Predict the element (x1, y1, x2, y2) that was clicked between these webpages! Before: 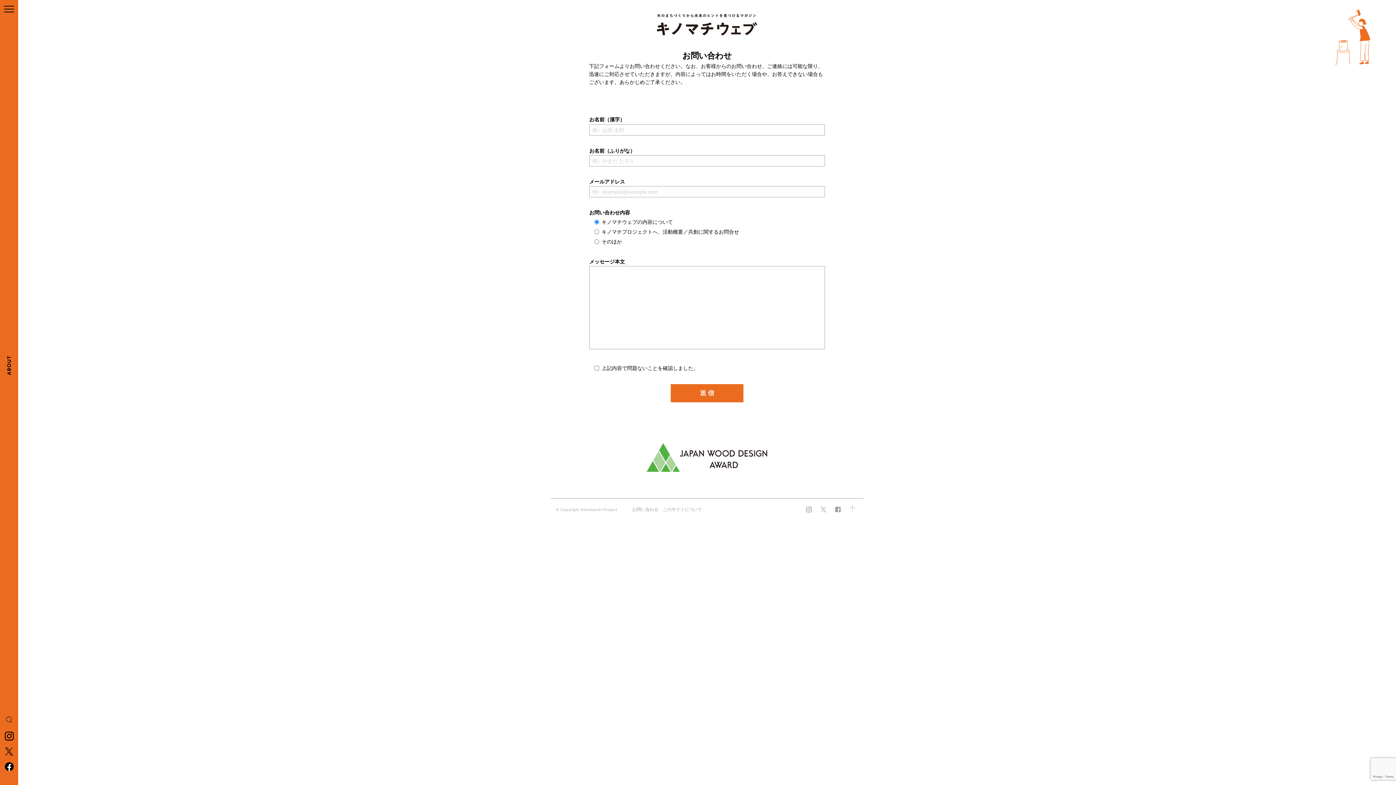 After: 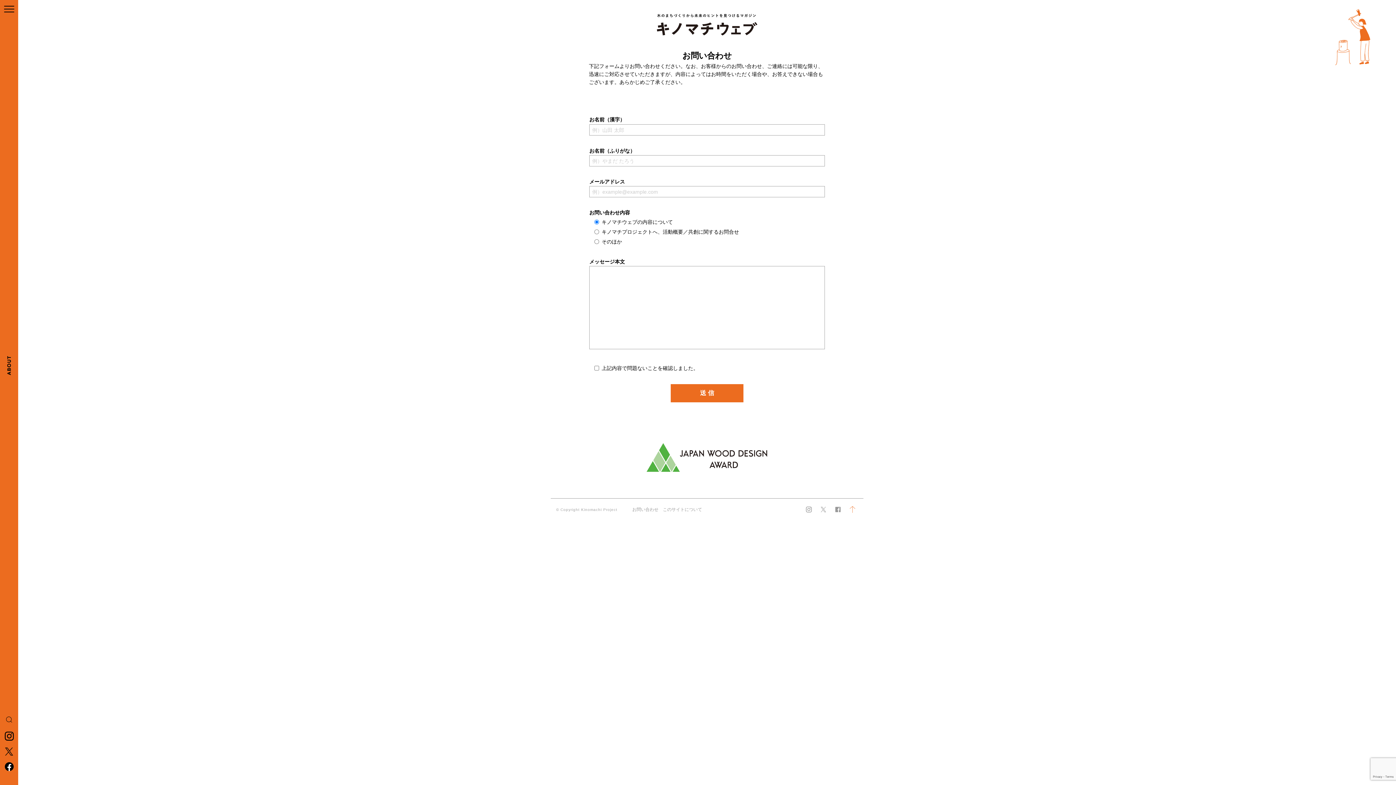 Action: bbox: (845, 502, 860, 517)